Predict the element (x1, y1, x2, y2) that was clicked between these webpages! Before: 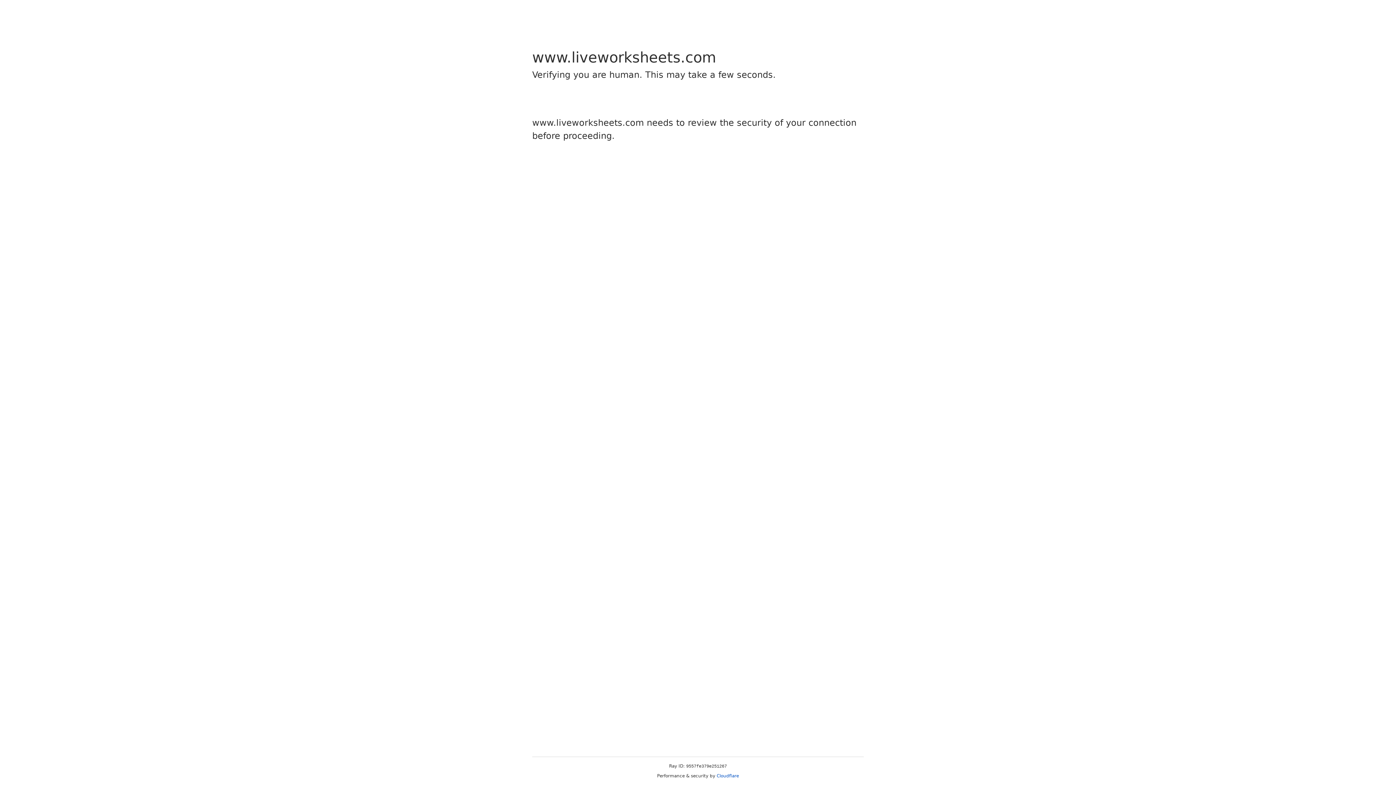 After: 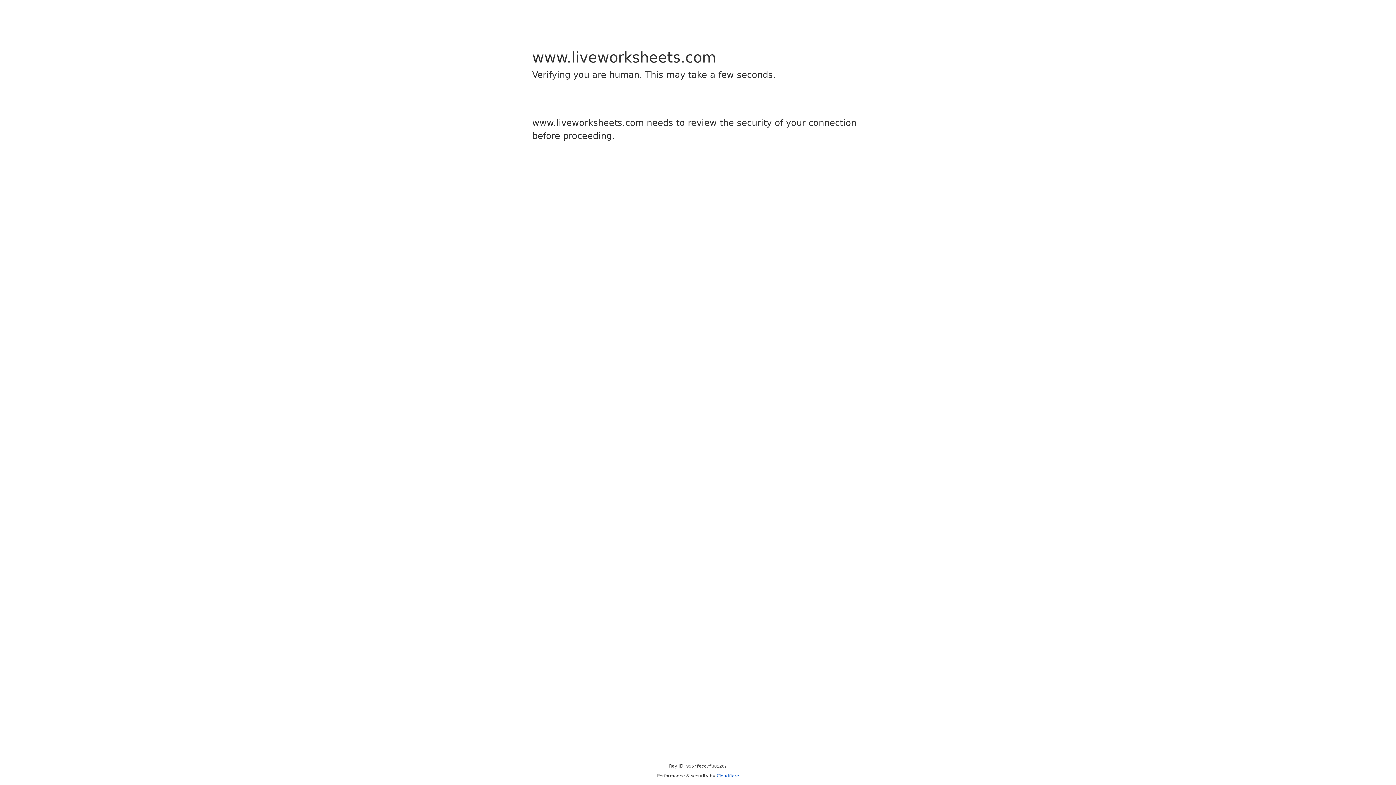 Action: label: Cloudflare bbox: (716, 773, 739, 778)